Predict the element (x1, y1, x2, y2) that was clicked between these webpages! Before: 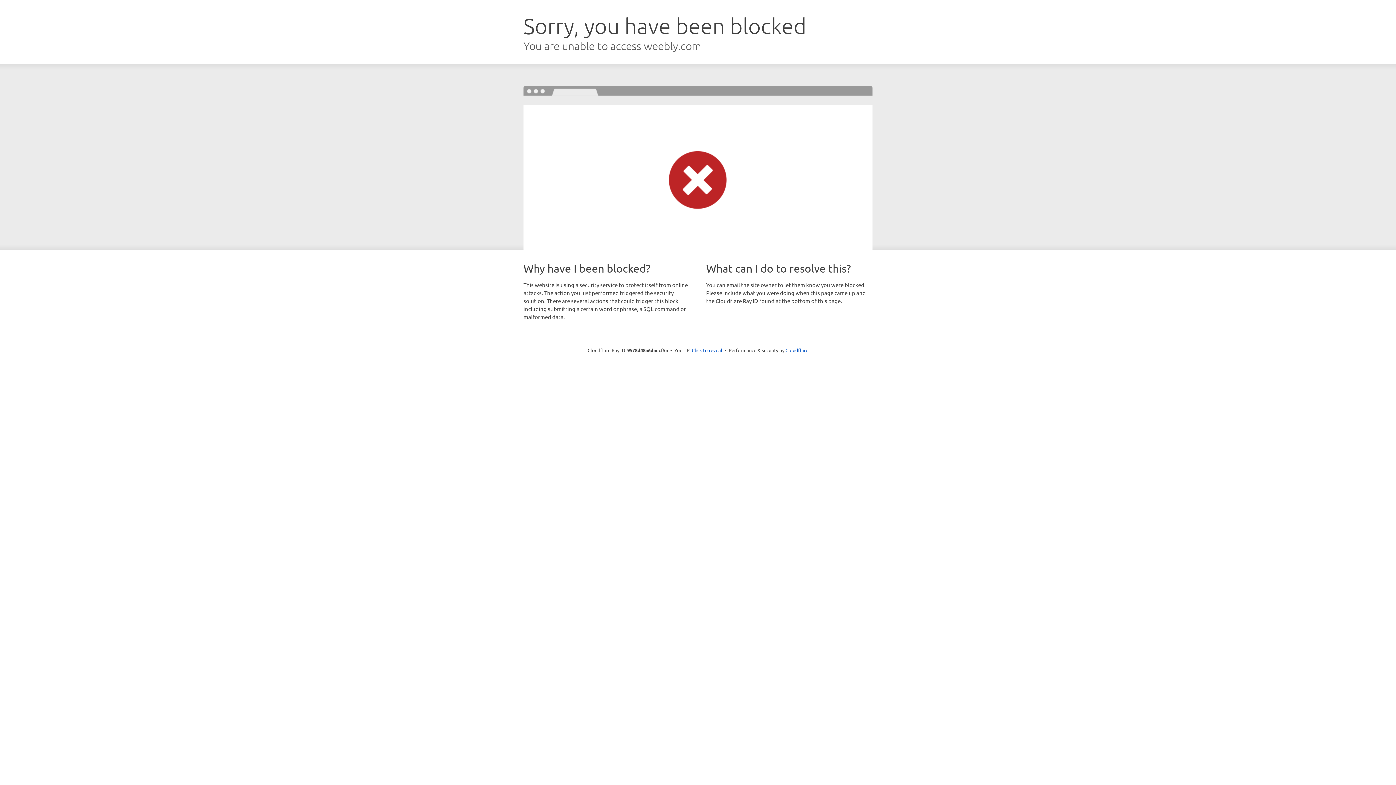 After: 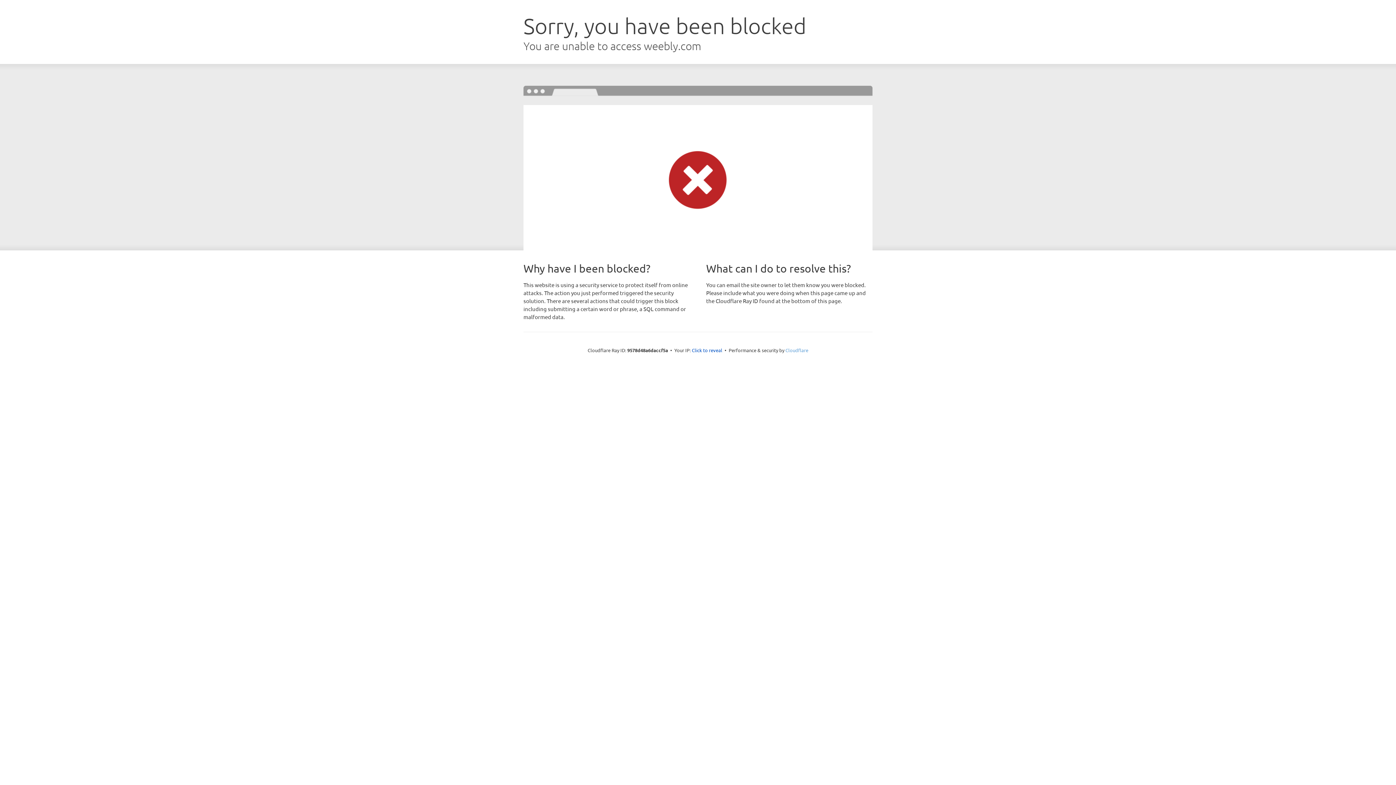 Action: bbox: (785, 347, 808, 353) label: Cloudflare